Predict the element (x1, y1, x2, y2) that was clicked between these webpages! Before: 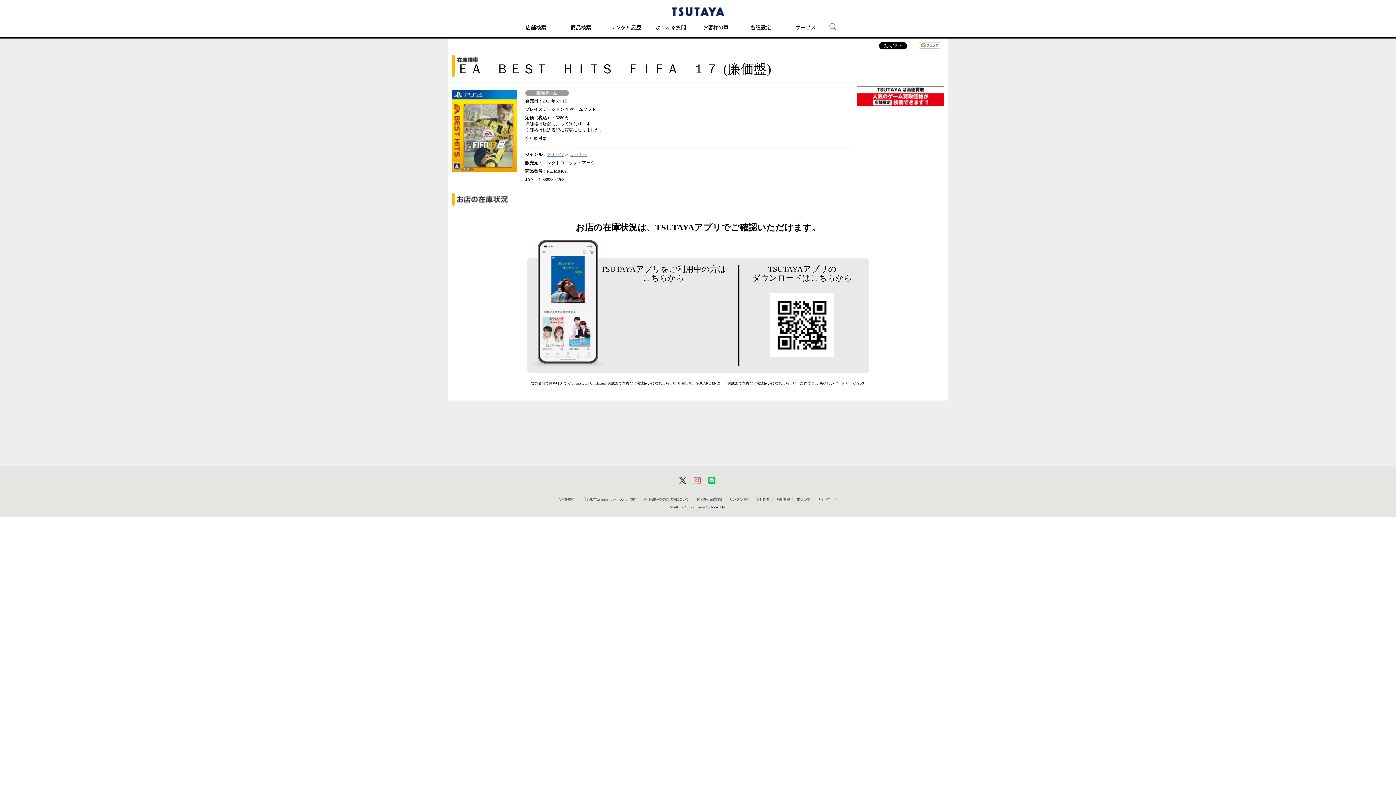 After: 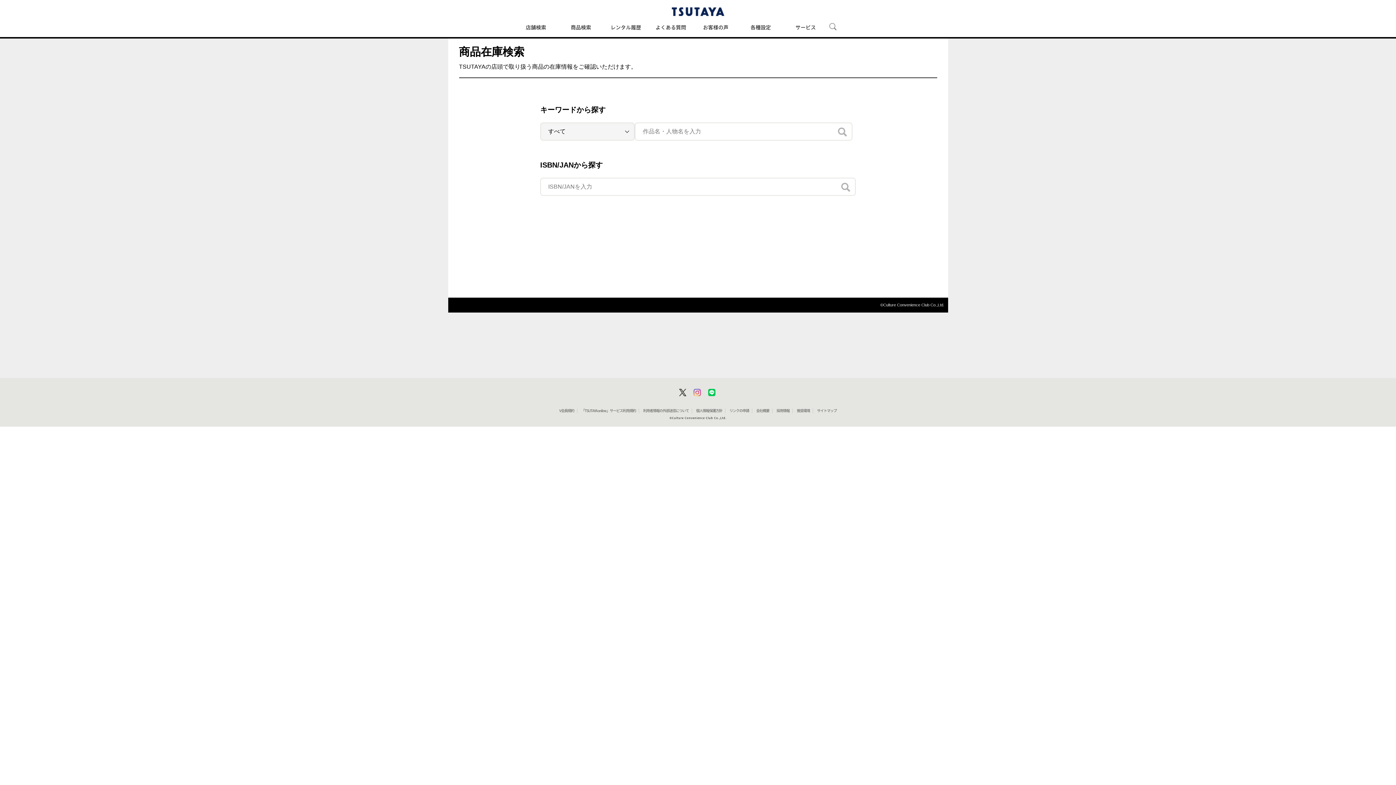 Action: bbox: (565, 16, 596, 37) label: 商品検索